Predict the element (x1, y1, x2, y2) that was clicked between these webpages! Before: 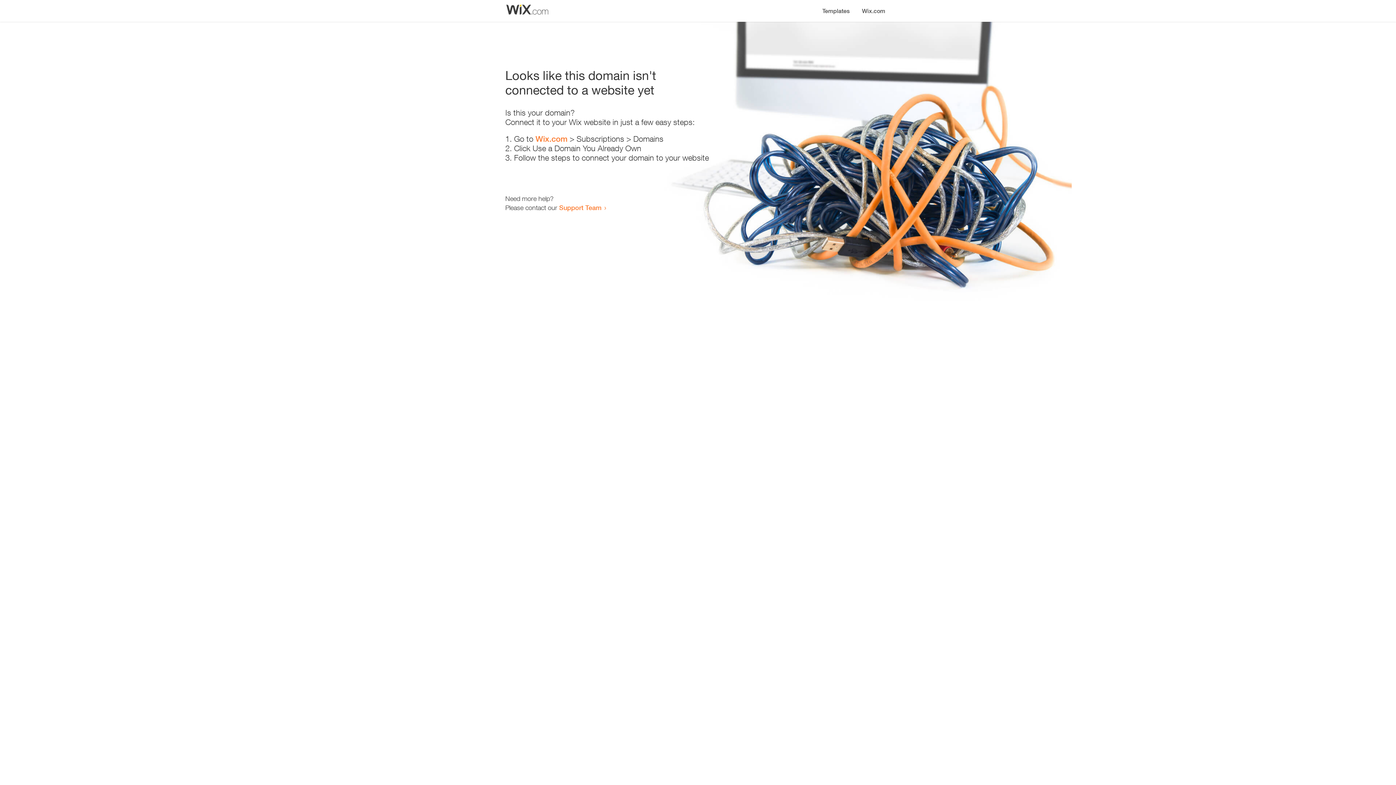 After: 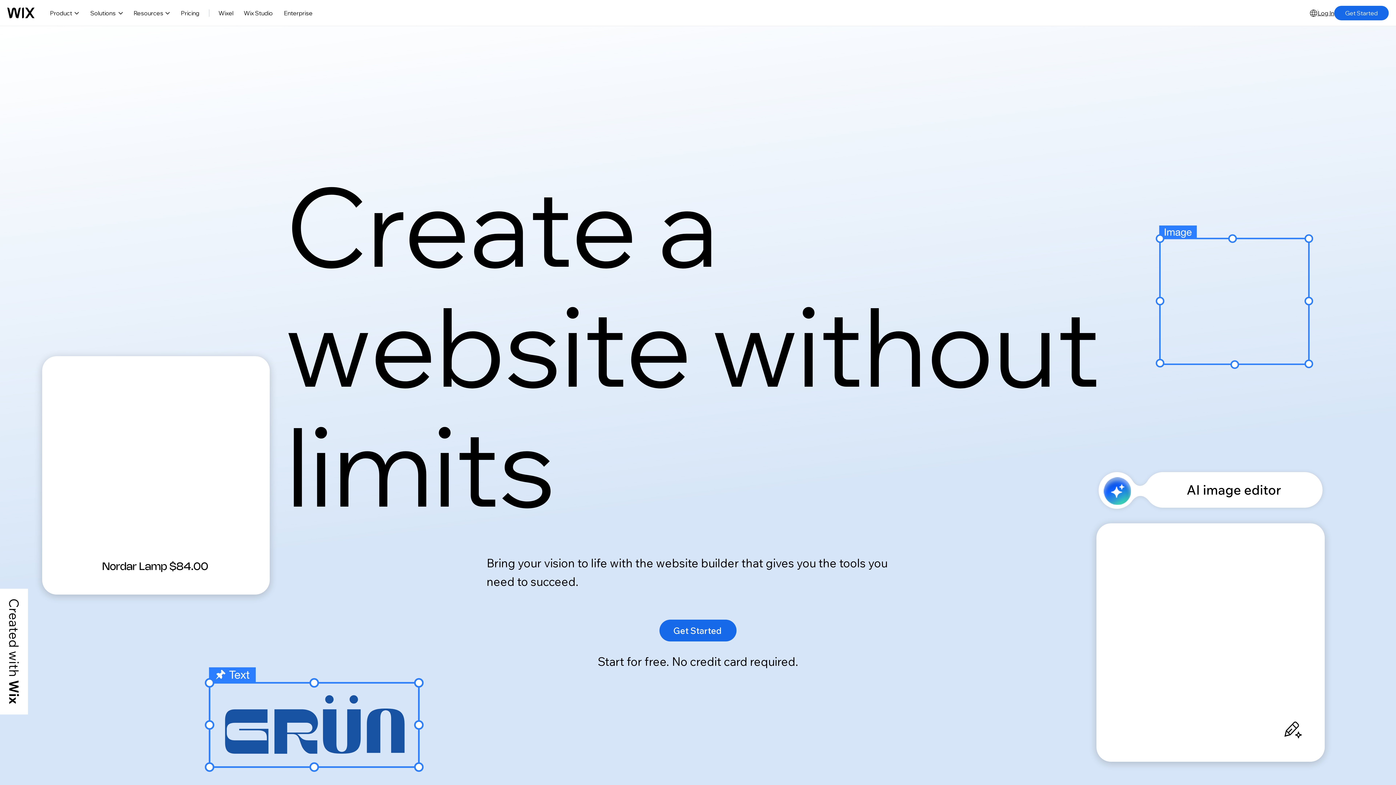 Action: bbox: (535, 134, 567, 143) label: Wix.com